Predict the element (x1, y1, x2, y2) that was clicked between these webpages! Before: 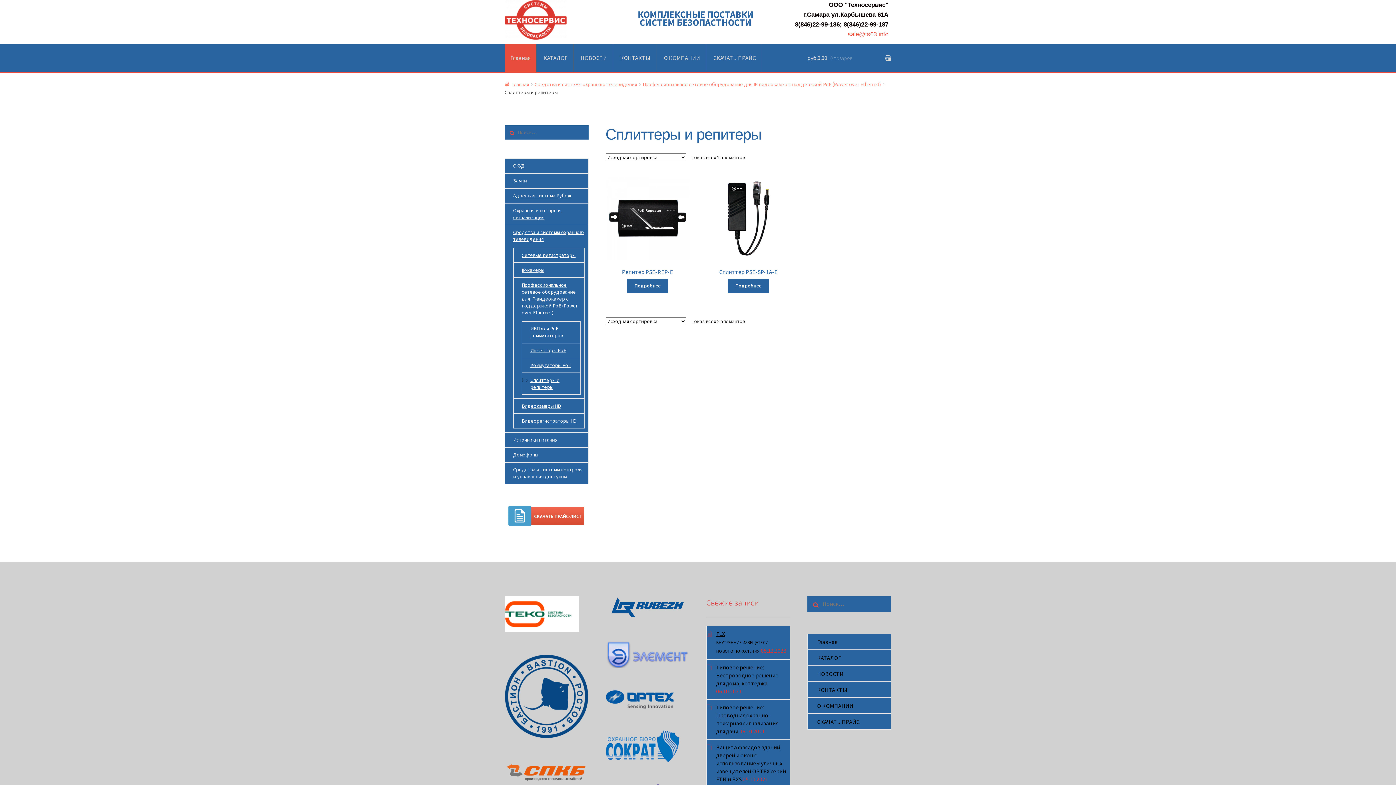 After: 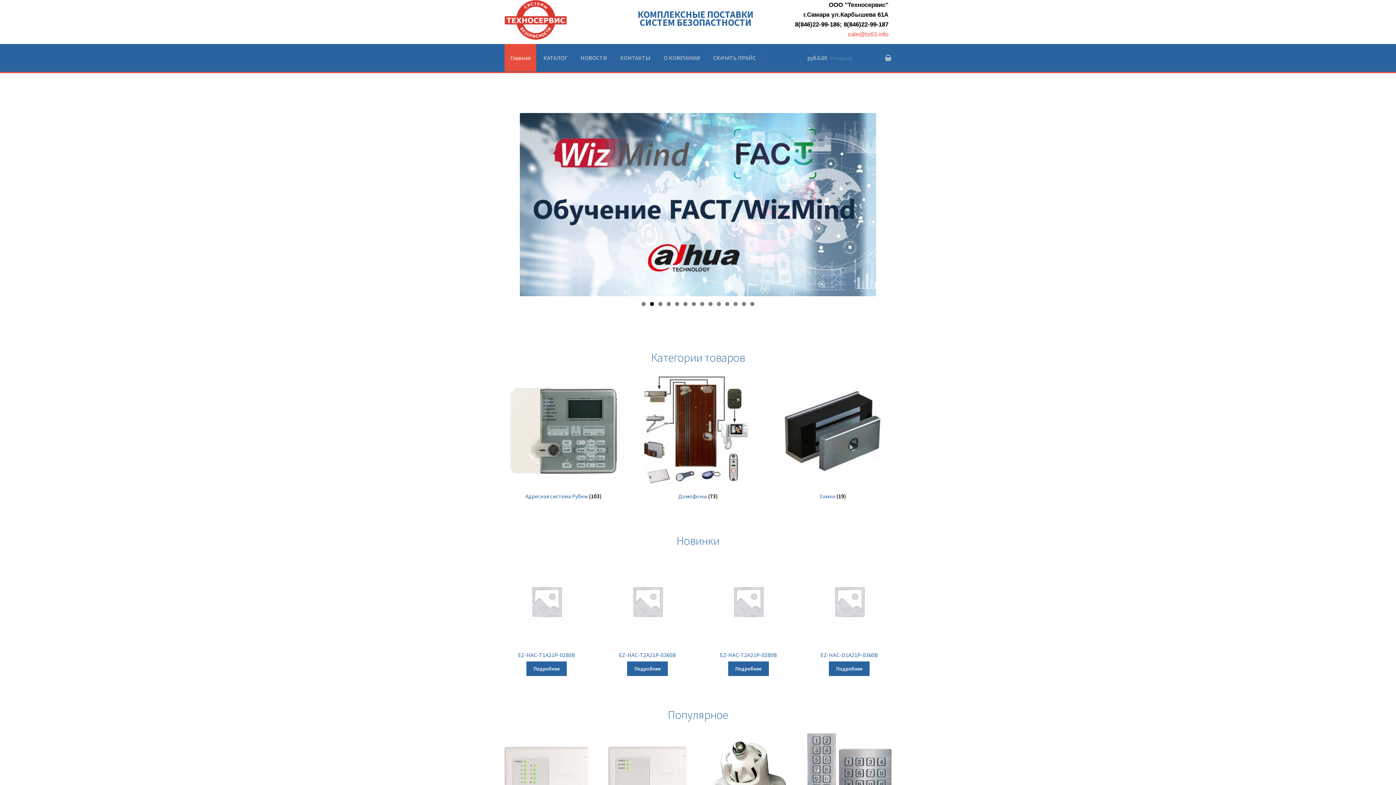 Action: label: Главная bbox: (504, 81, 529, 87)